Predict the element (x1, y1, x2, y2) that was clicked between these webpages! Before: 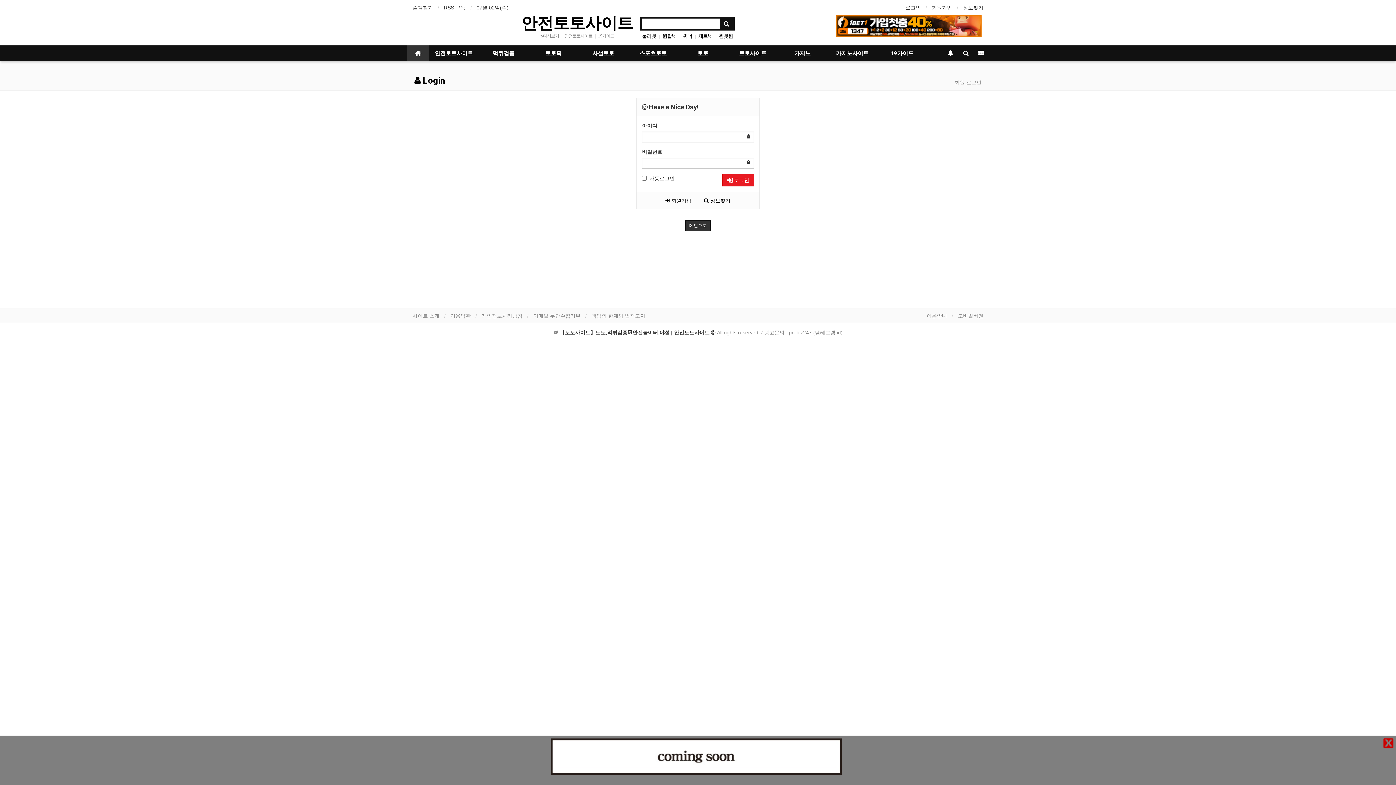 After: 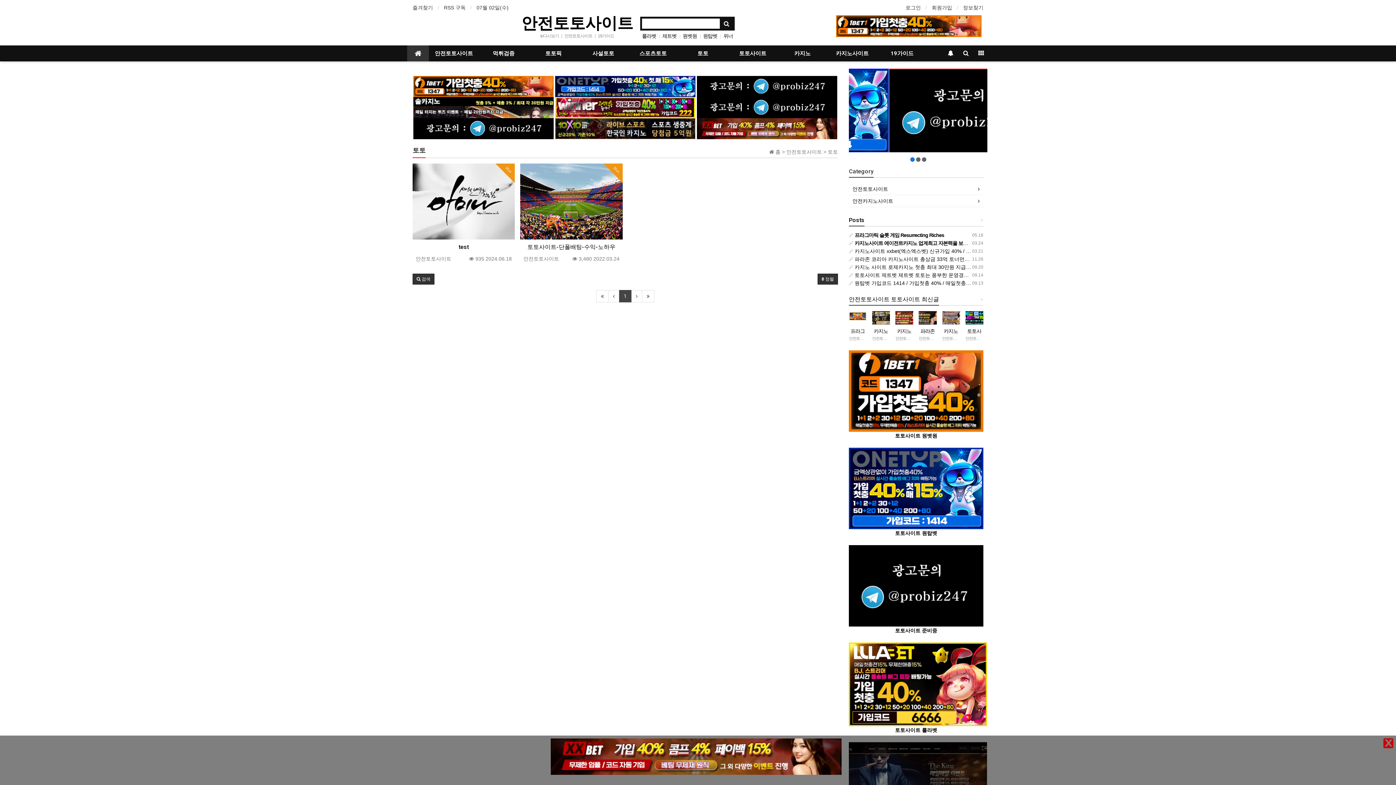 Action: label: 토토 bbox: (678, 45, 728, 61)